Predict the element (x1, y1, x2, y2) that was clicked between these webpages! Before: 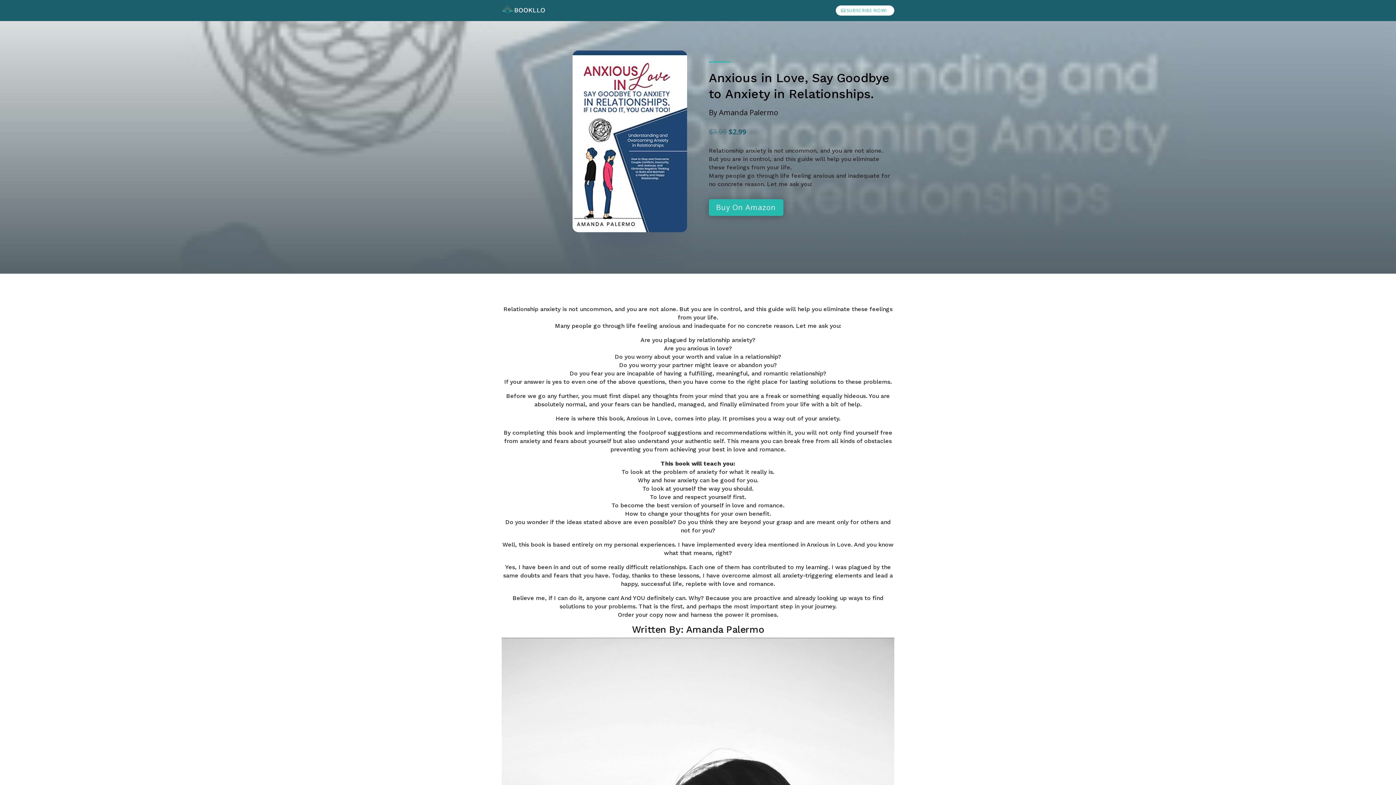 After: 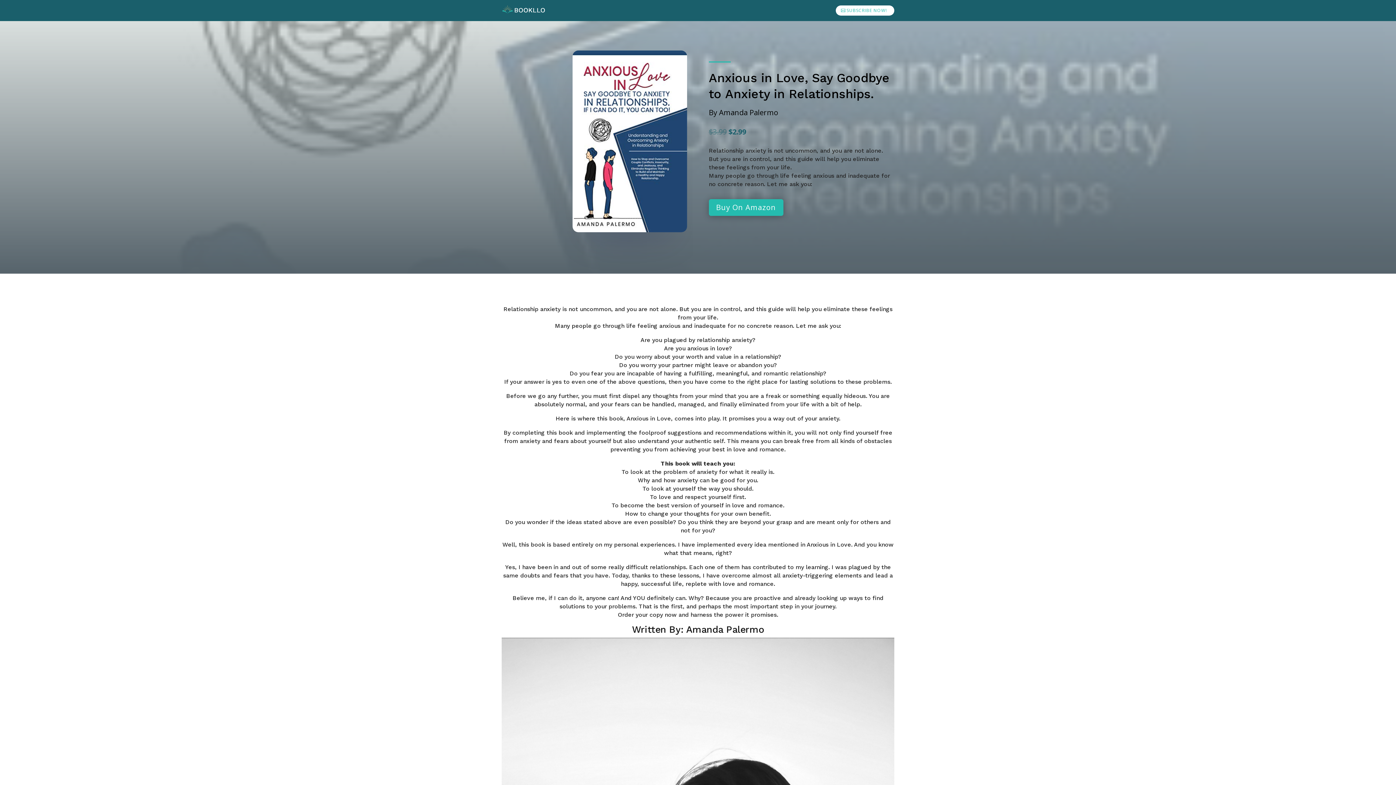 Action: label: SUBSCRIBE NOW! bbox: (835, 5, 894, 15)